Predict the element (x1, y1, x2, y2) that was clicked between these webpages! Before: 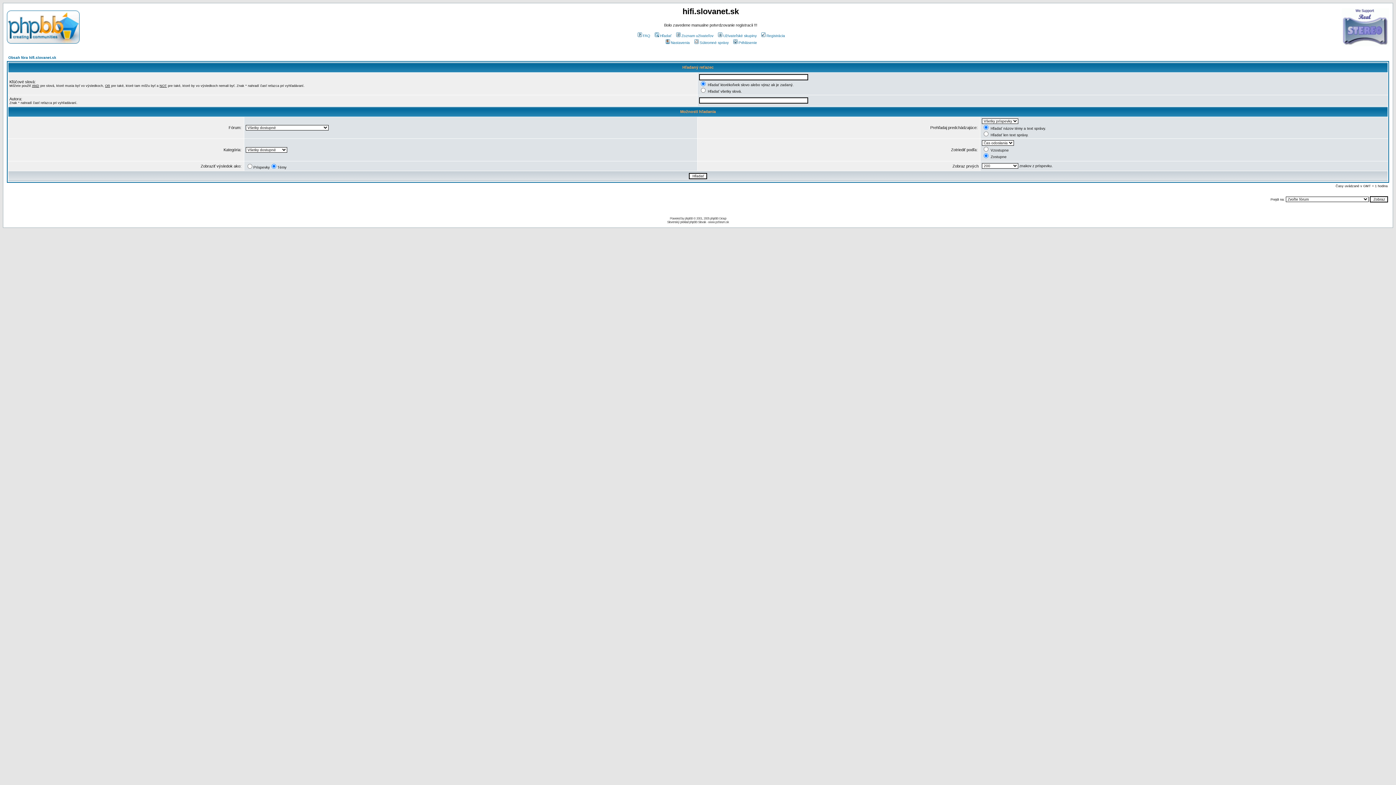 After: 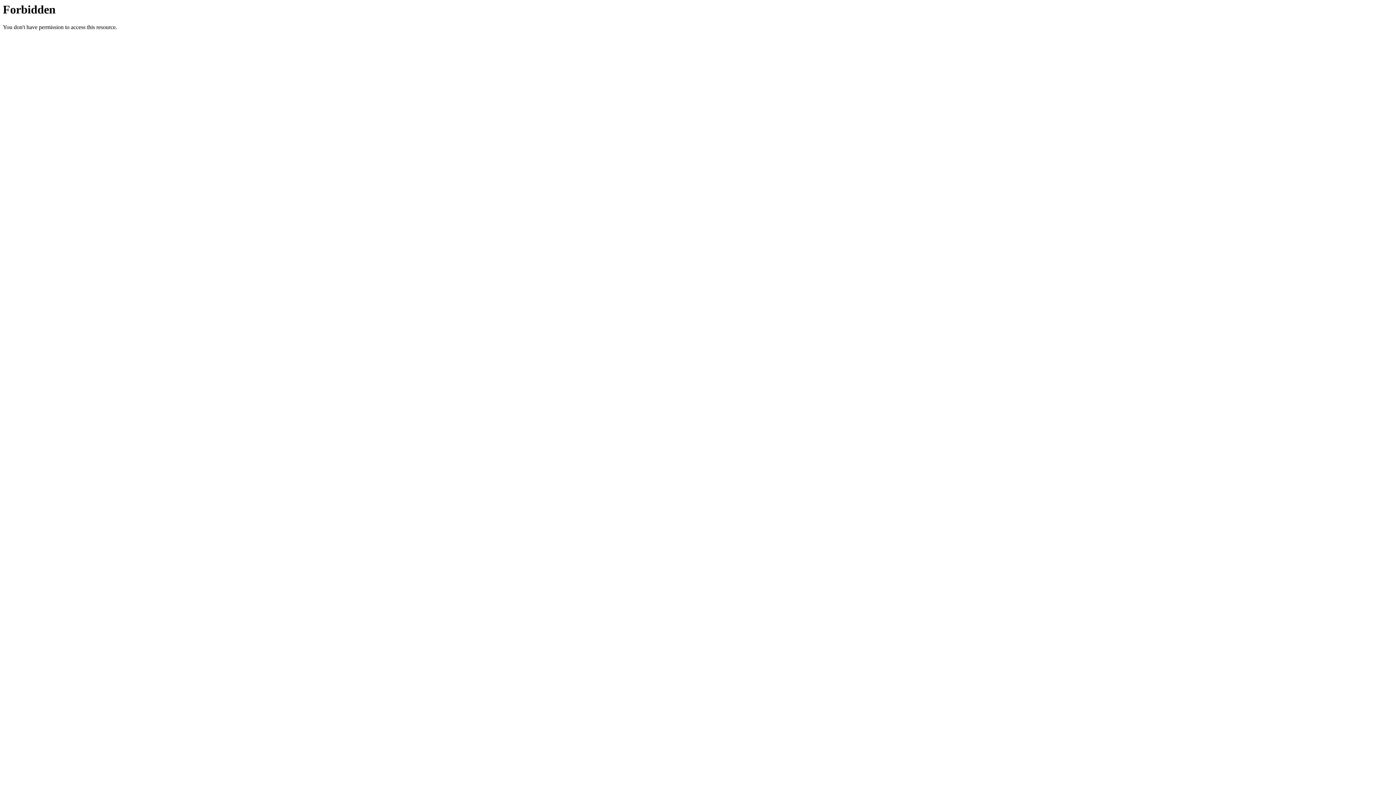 Action: bbox: (1342, 41, 1389, 47)